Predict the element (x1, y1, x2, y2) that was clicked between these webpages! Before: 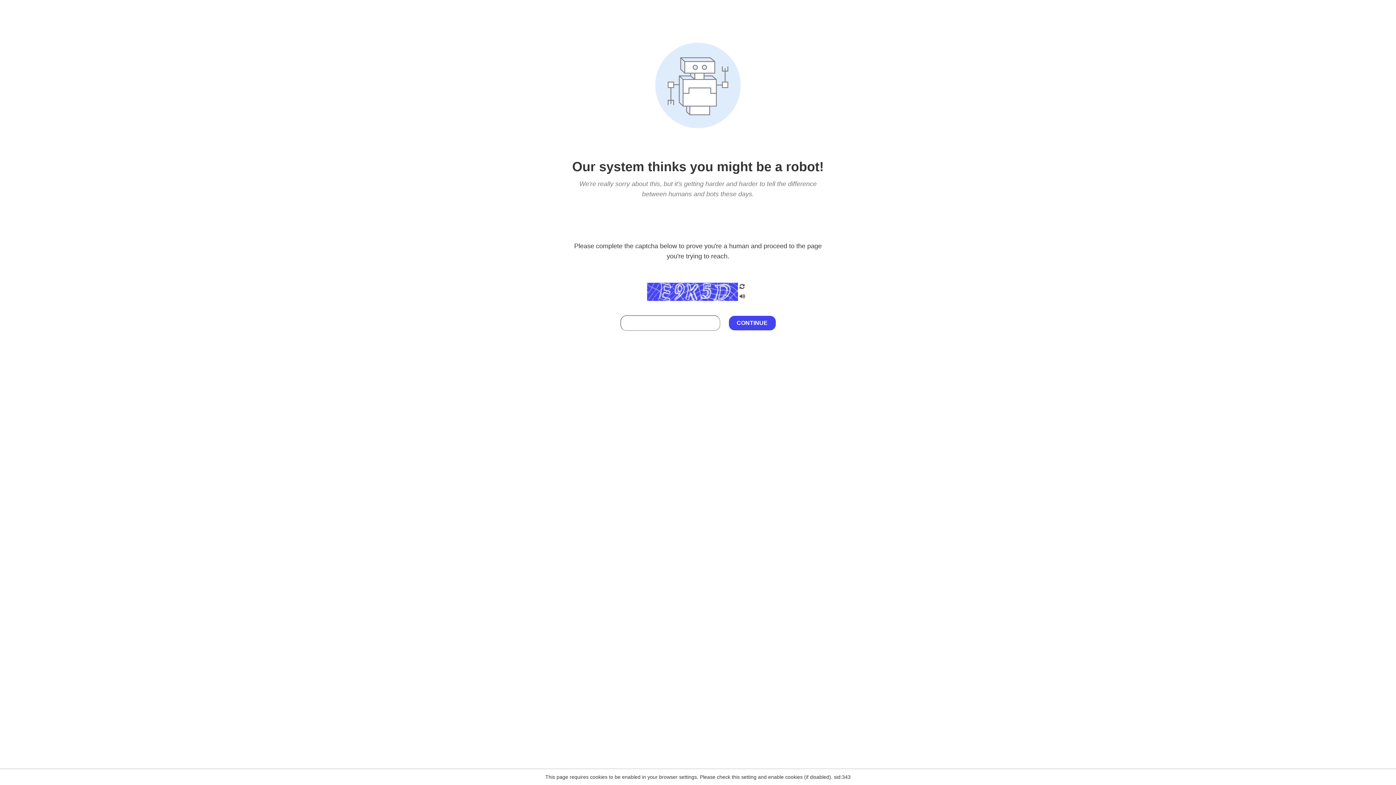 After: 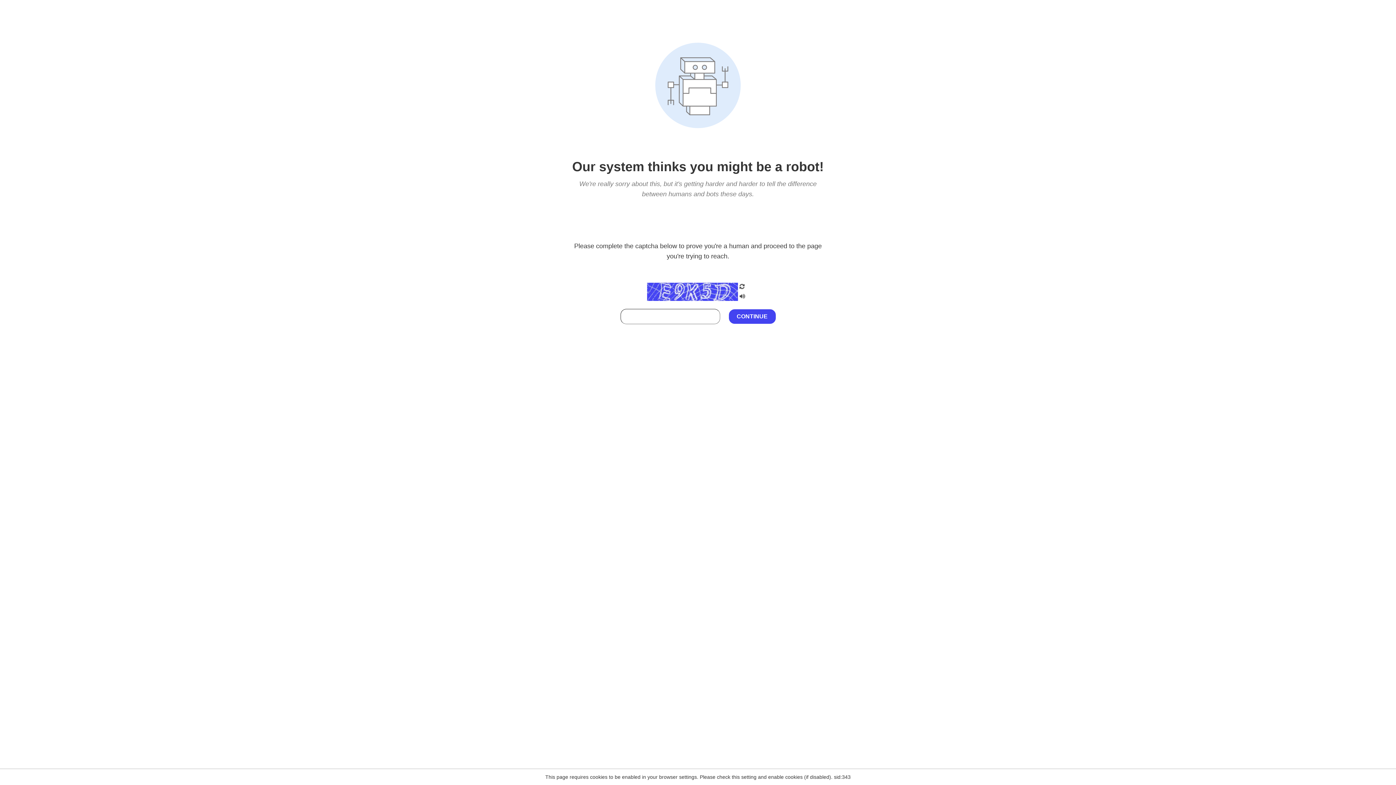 Action: bbox: (738, 212, 746, 219)